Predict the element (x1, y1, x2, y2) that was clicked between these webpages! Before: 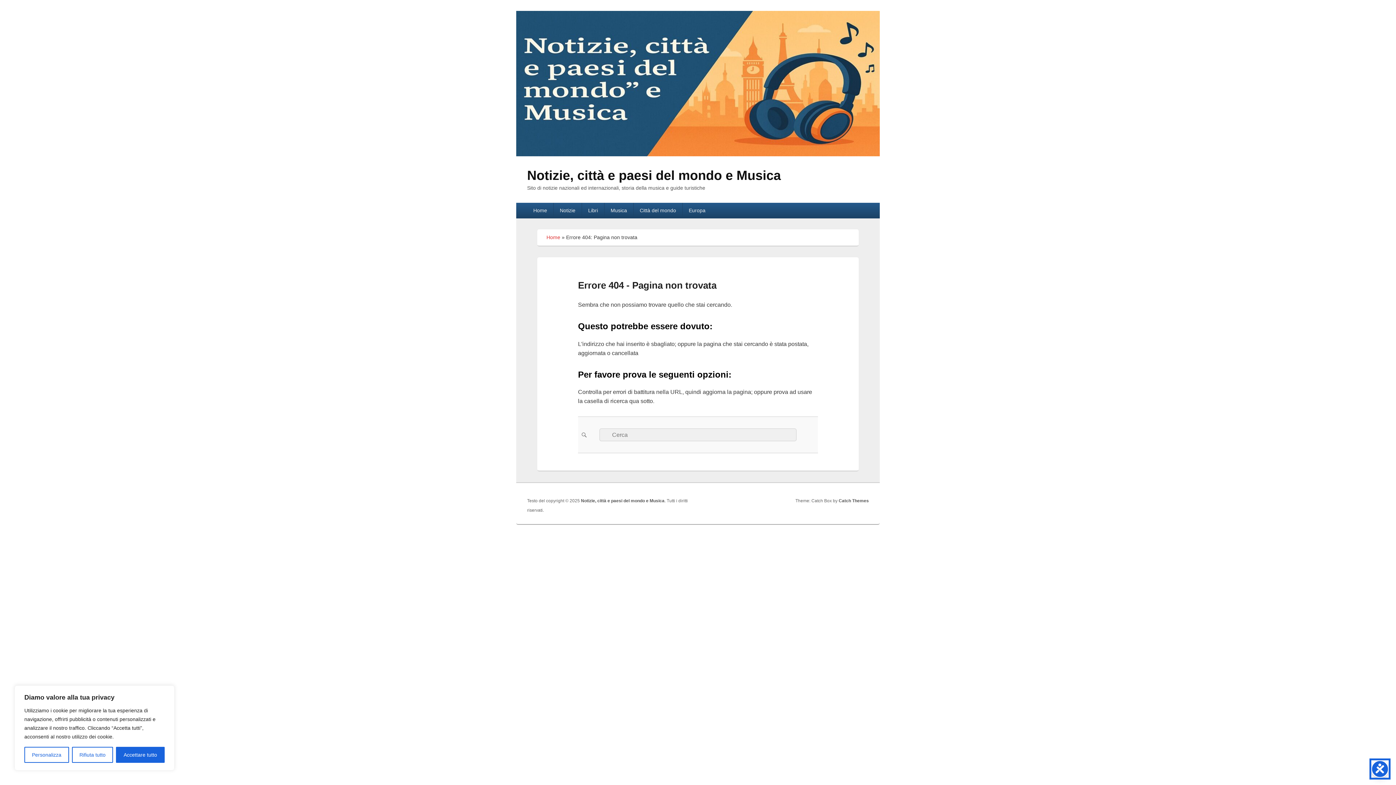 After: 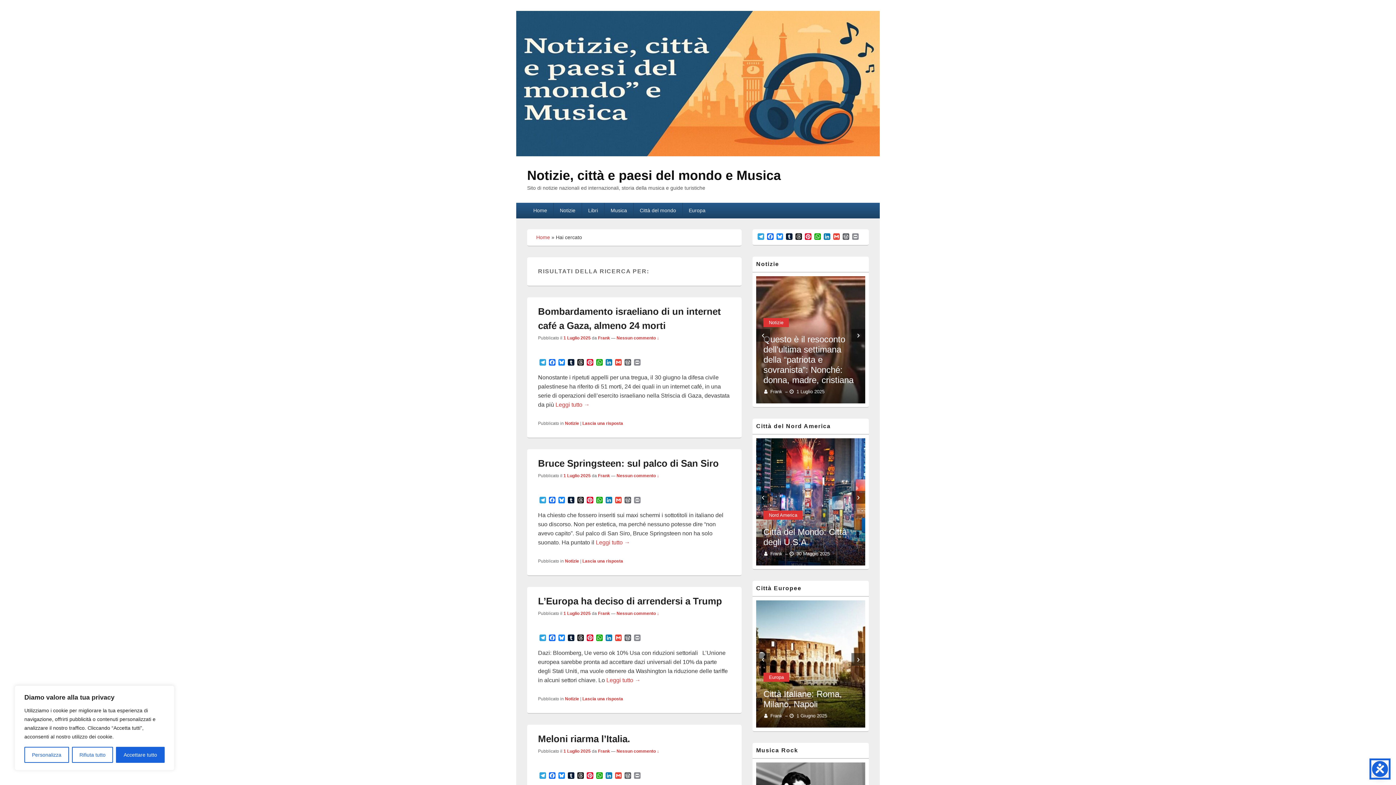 Action: label: Cerca bbox: (578, 417, 589, 453)